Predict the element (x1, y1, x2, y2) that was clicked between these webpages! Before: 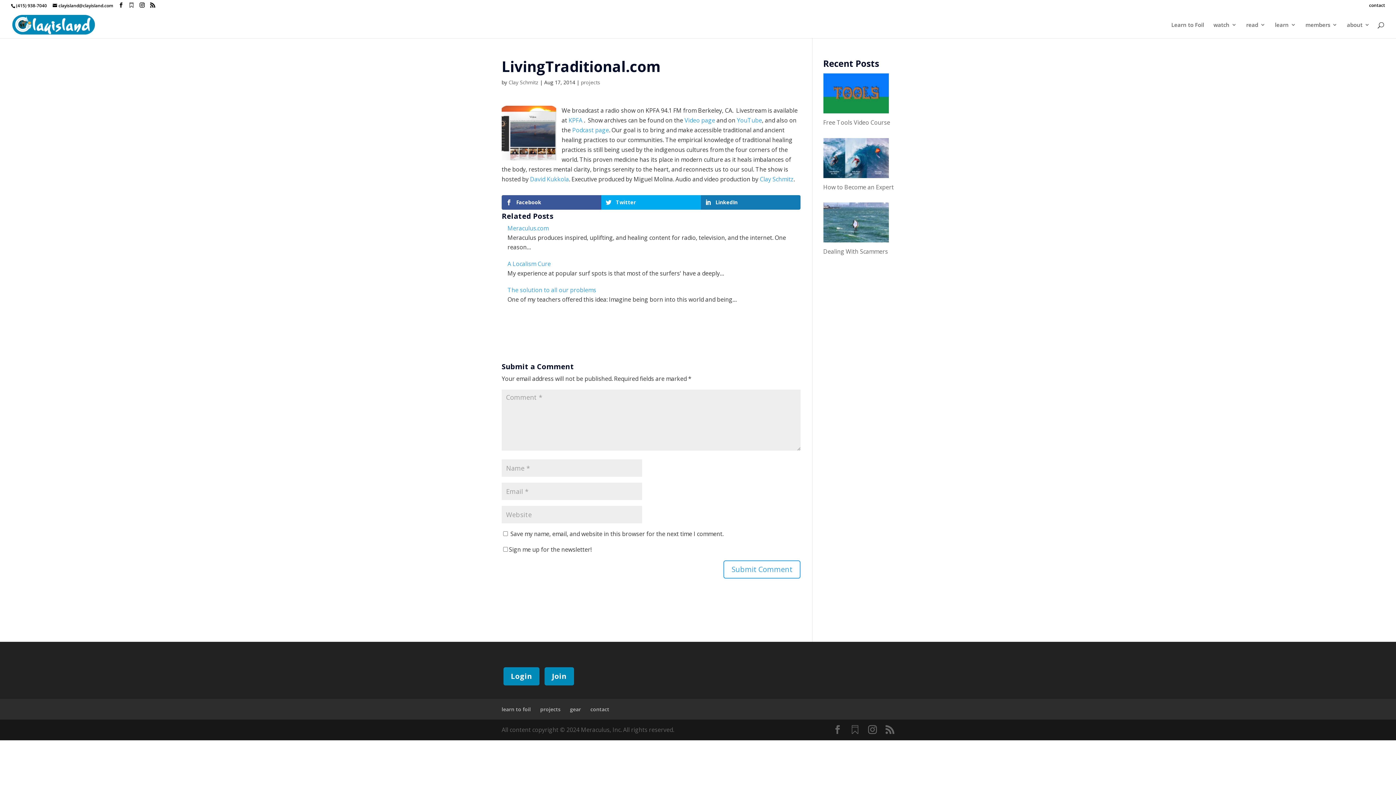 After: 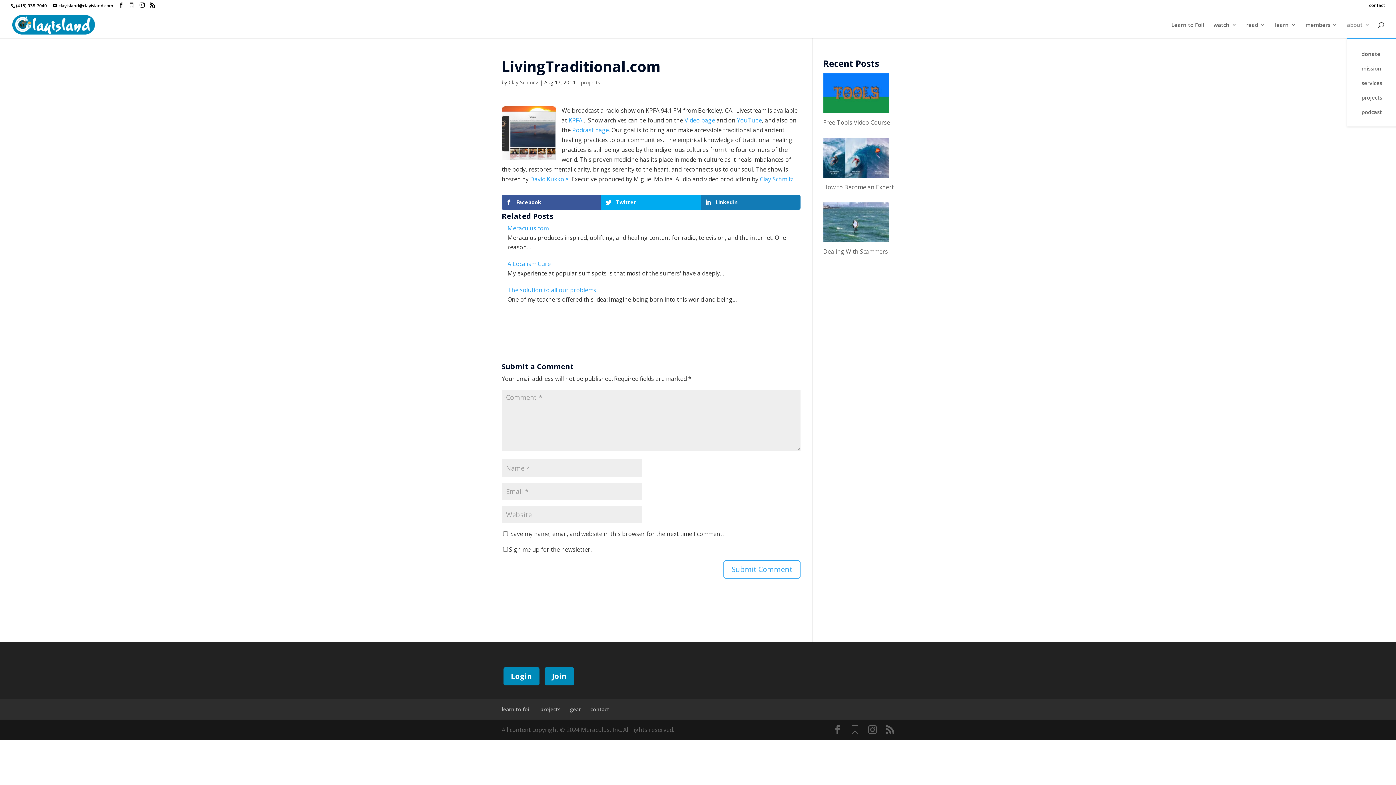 Action: label: about bbox: (1347, 22, 1370, 38)